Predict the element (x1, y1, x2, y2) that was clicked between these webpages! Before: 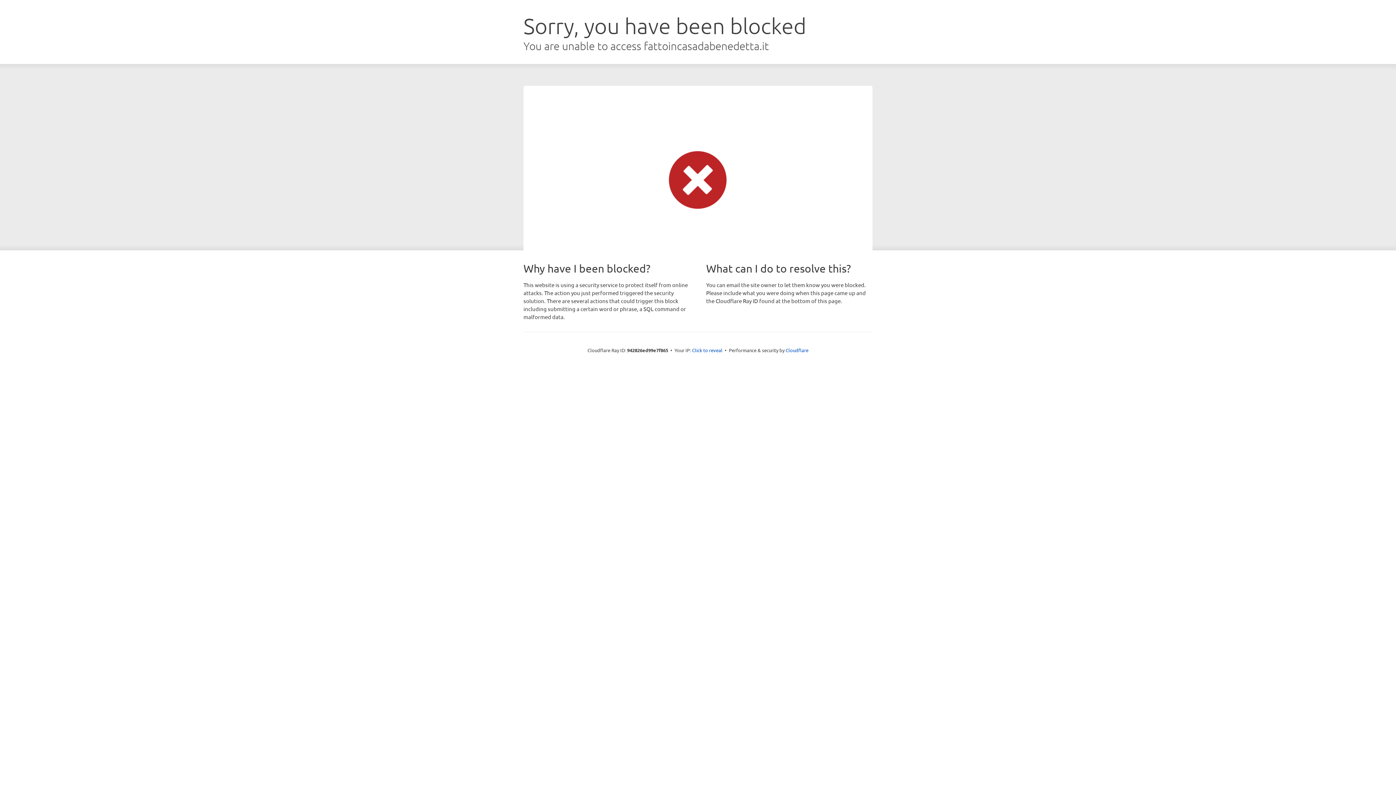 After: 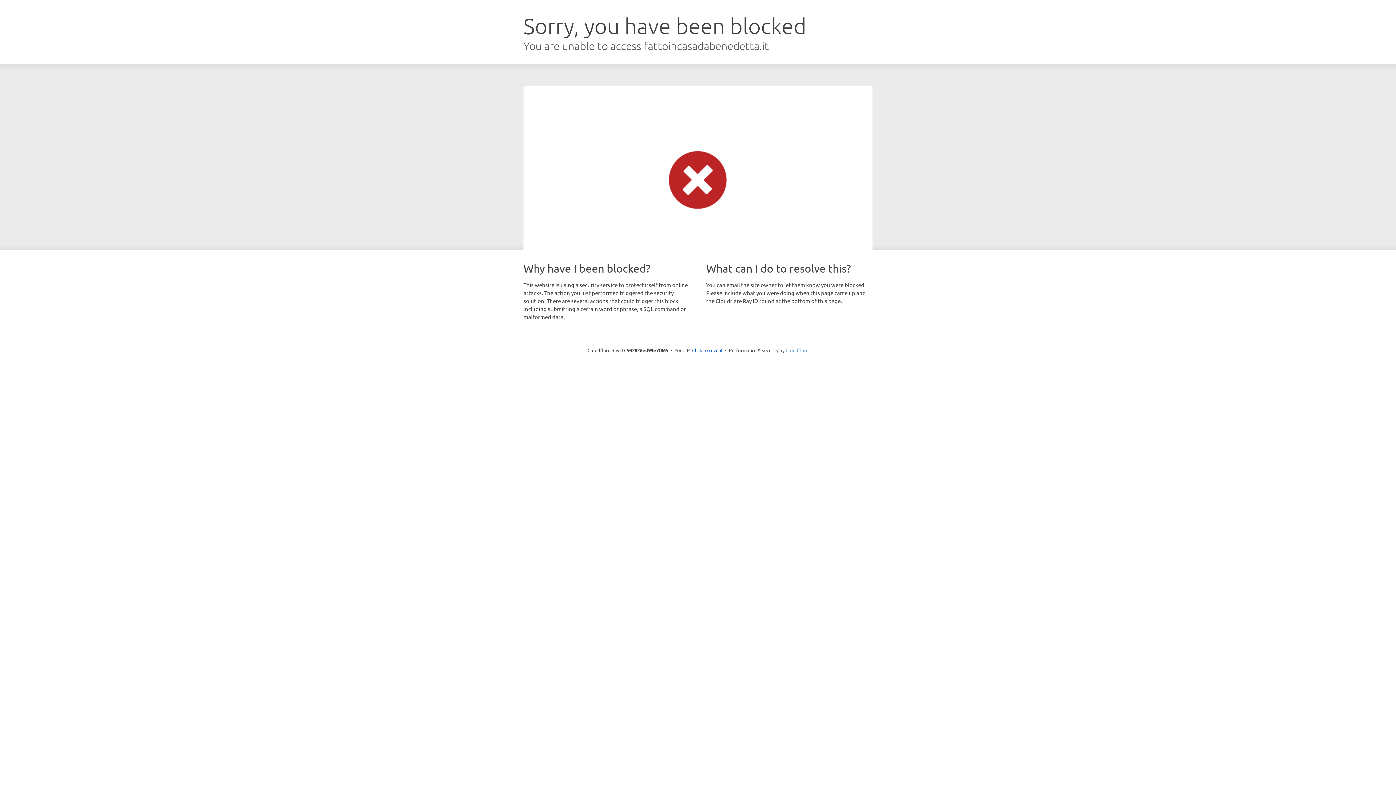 Action: label: Cloudflare bbox: (785, 347, 808, 353)